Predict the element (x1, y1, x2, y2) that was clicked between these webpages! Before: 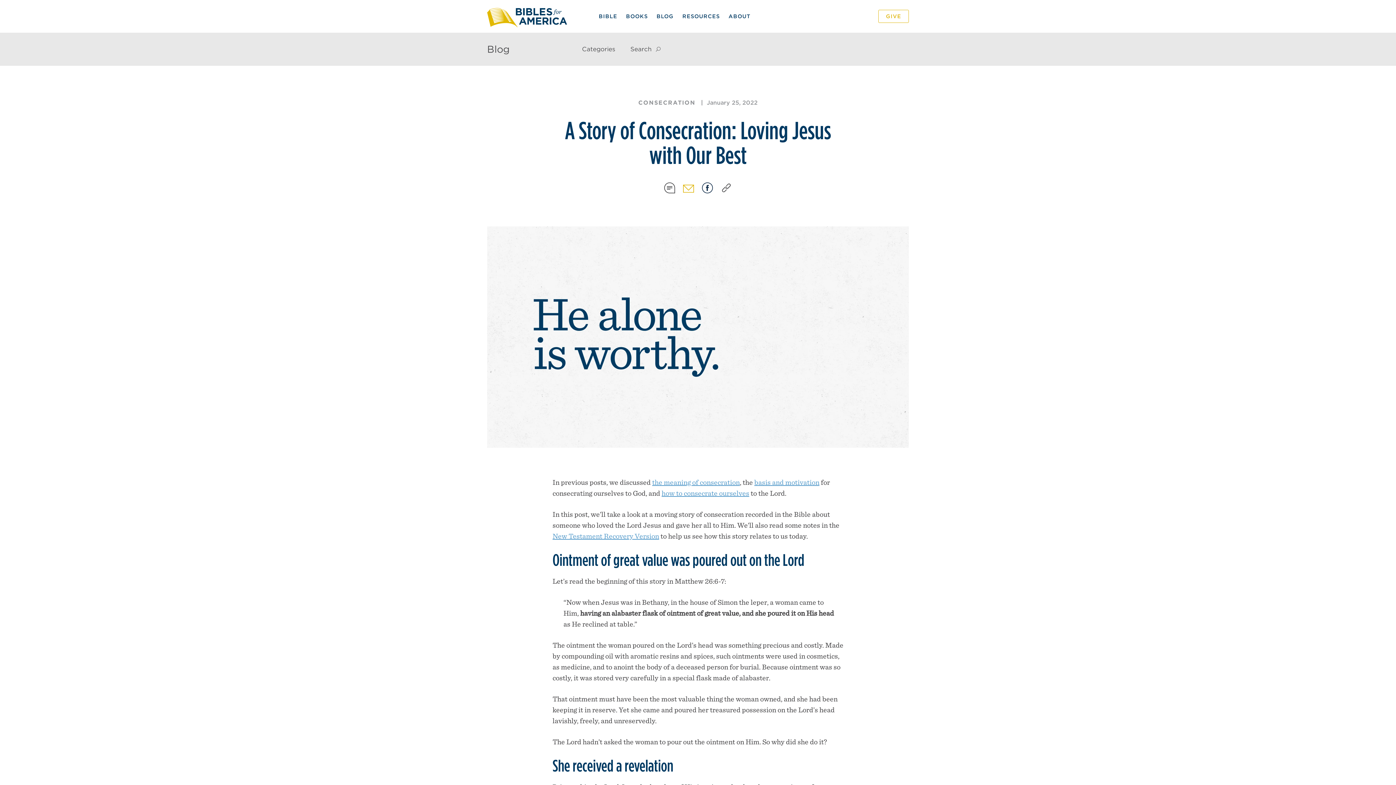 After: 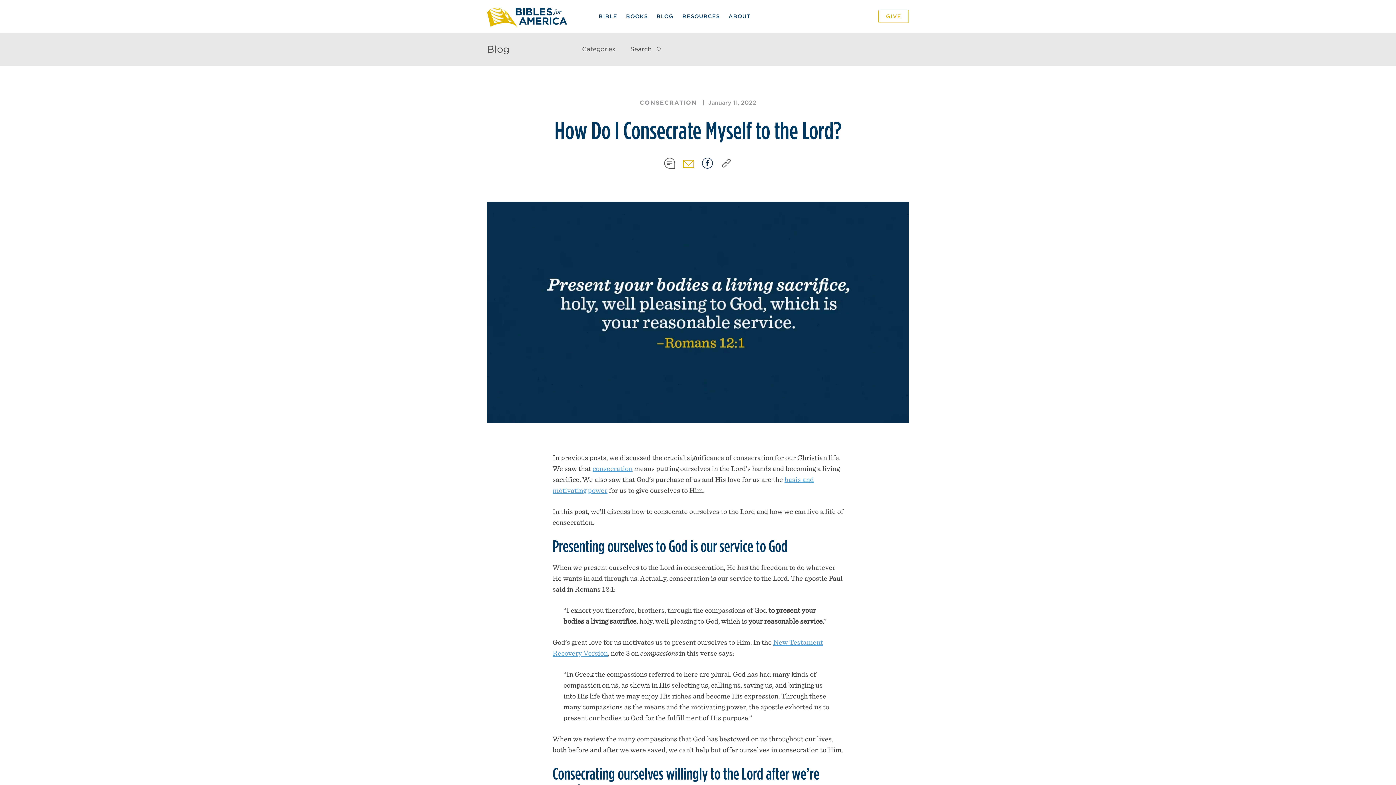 Action: bbox: (661, 489, 749, 497) label: how to consecrate ourselves